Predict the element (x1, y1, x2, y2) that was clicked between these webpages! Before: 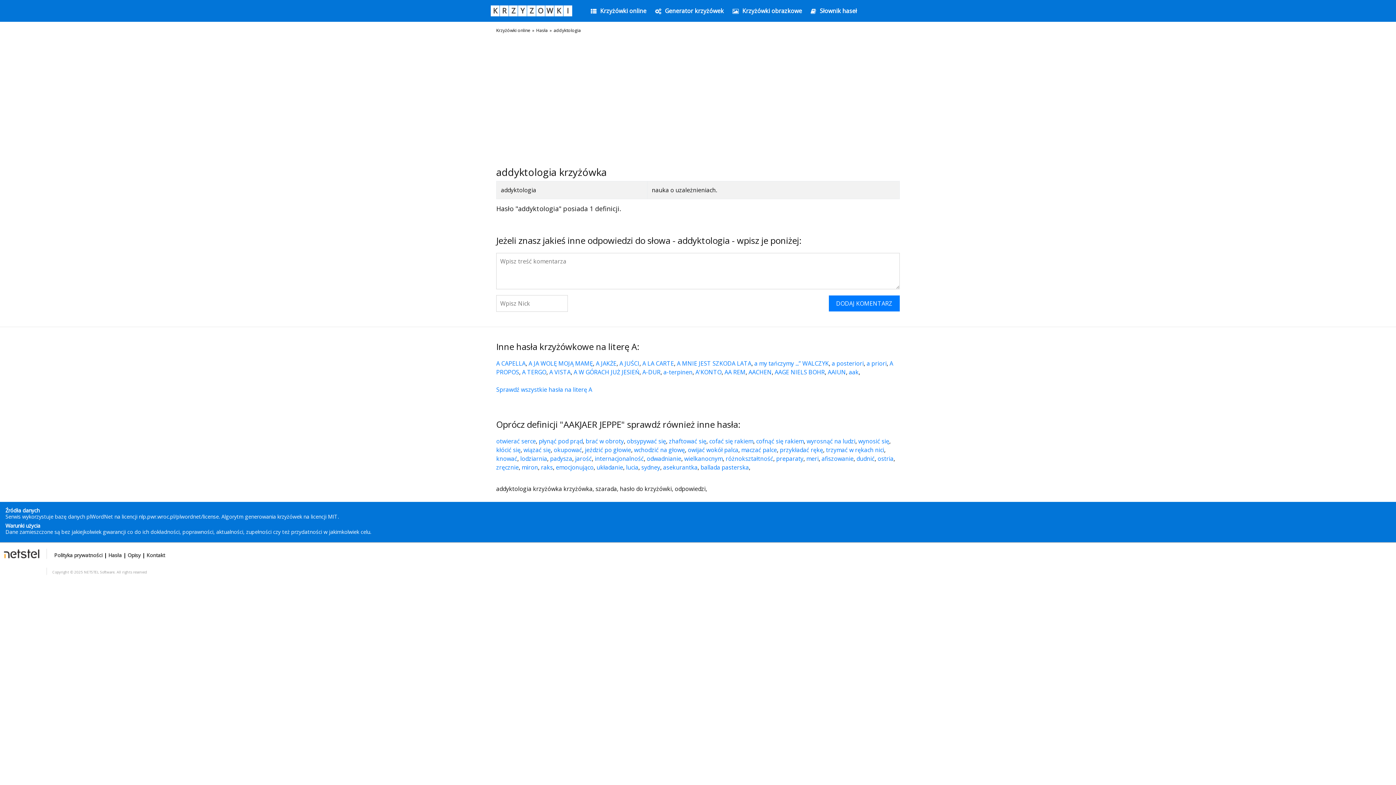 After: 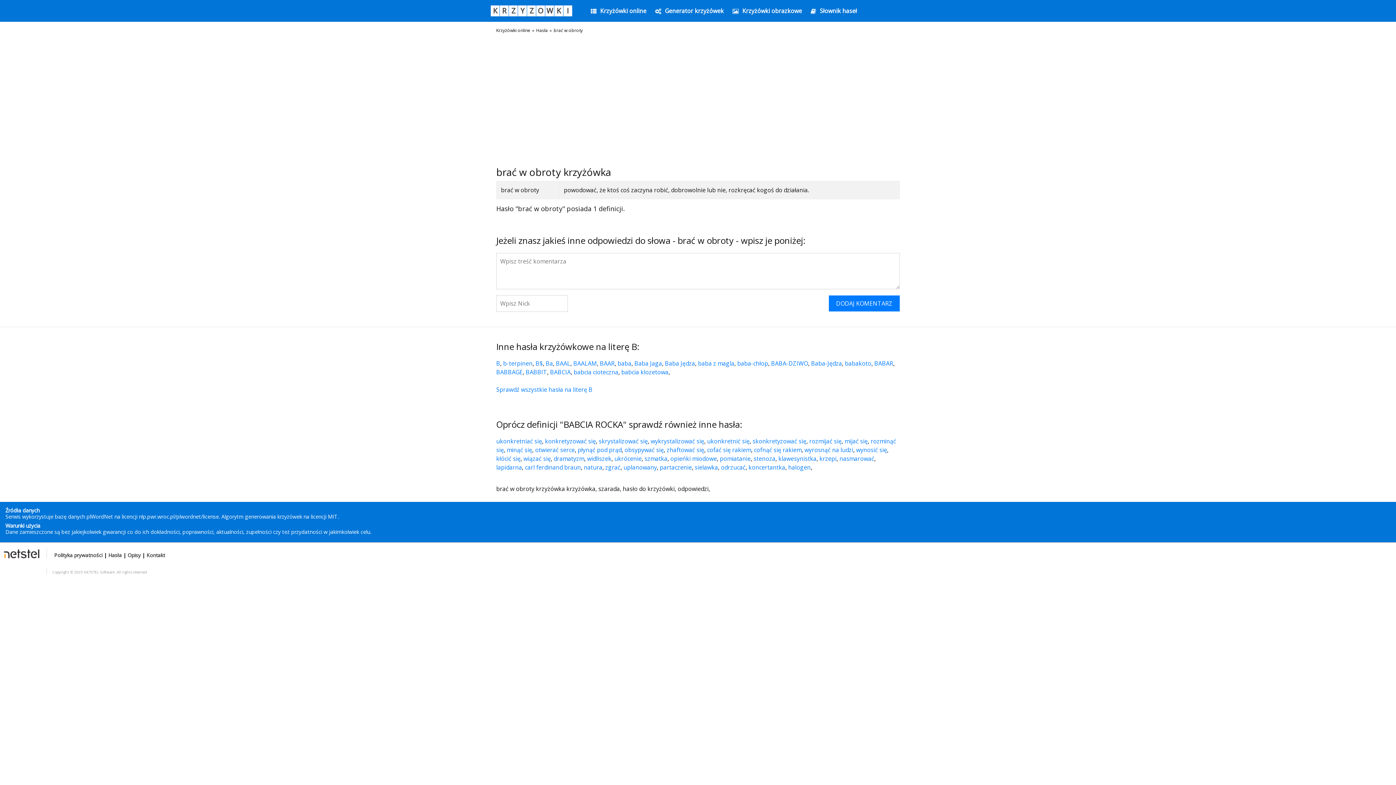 Action: bbox: (585, 560, 624, 568) label: brać w obroty